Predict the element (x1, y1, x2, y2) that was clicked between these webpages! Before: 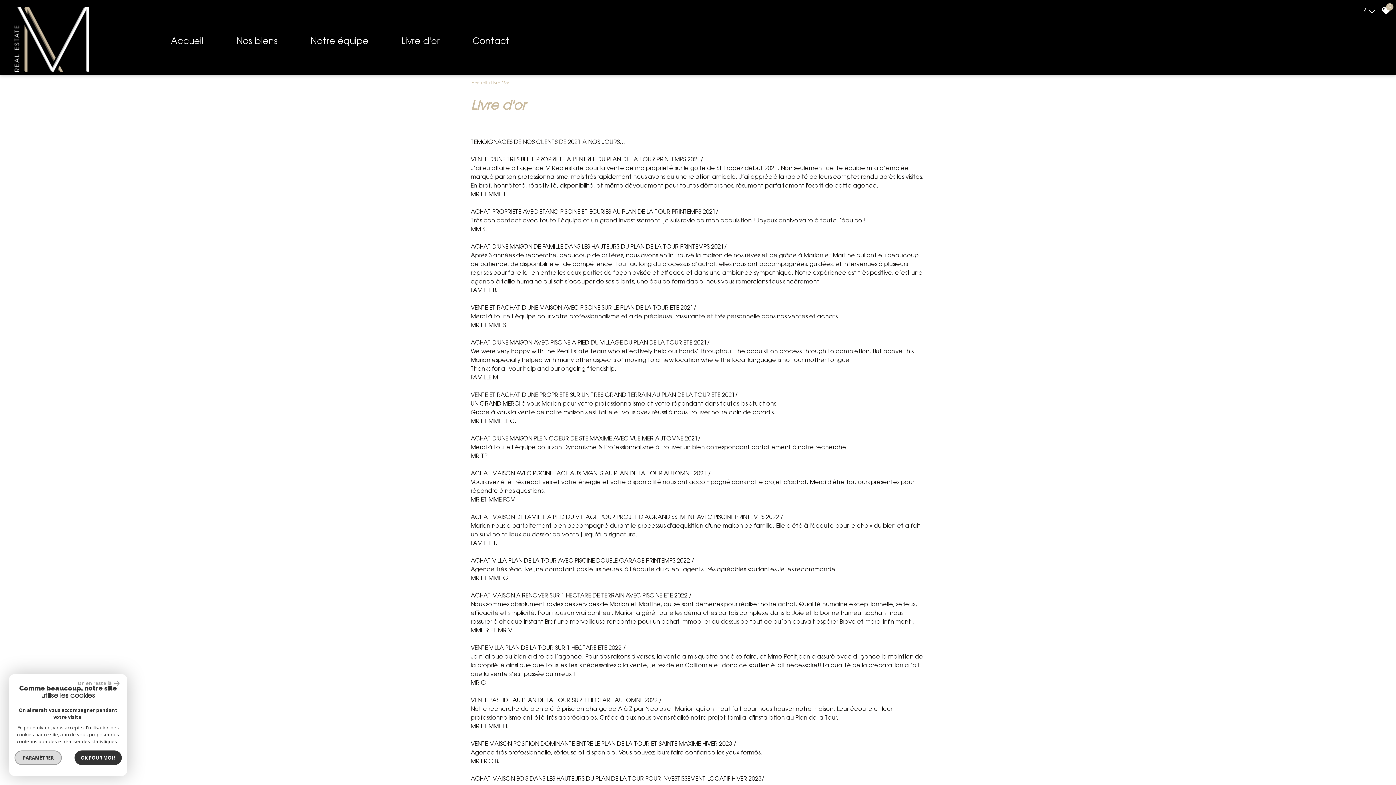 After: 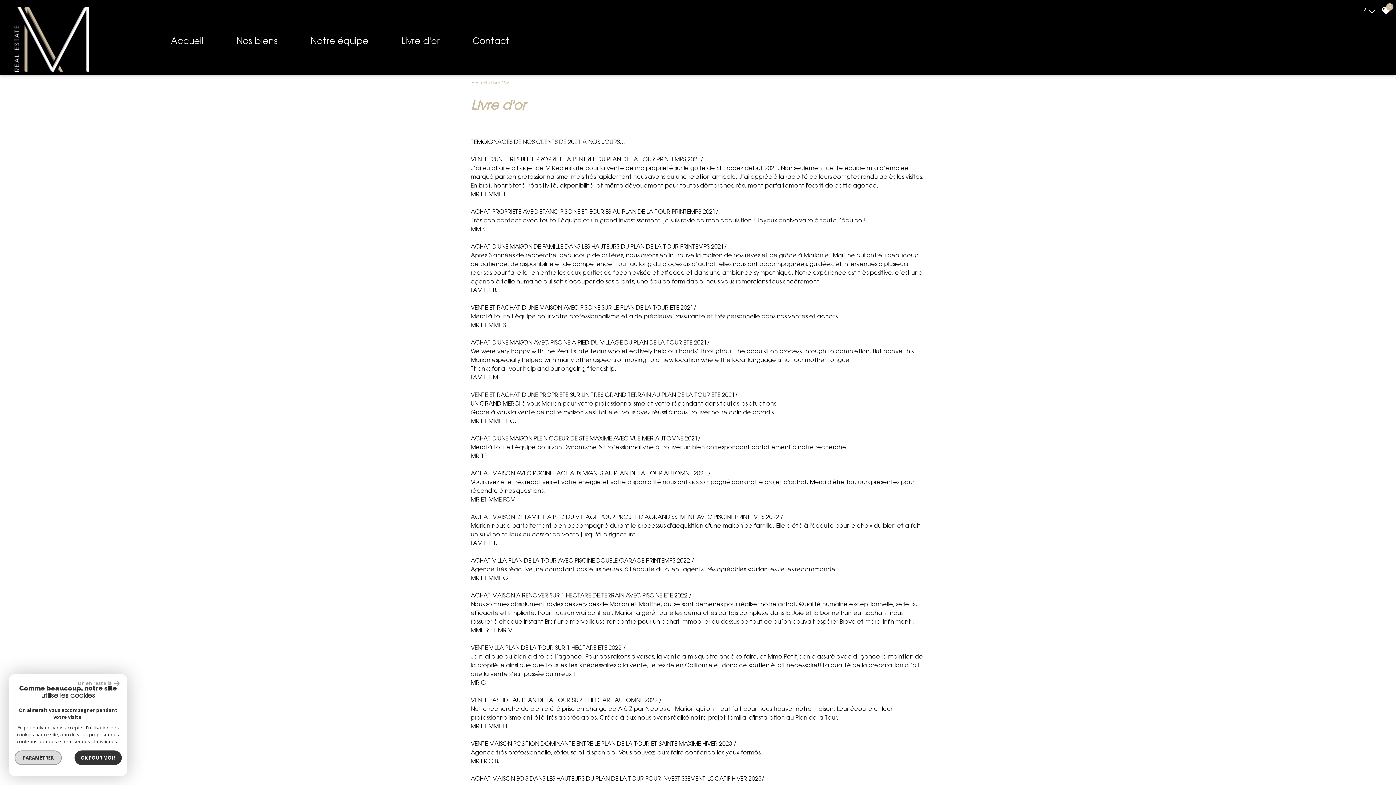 Action: bbox: (392, 29, 449, 55) label: Livre d'or